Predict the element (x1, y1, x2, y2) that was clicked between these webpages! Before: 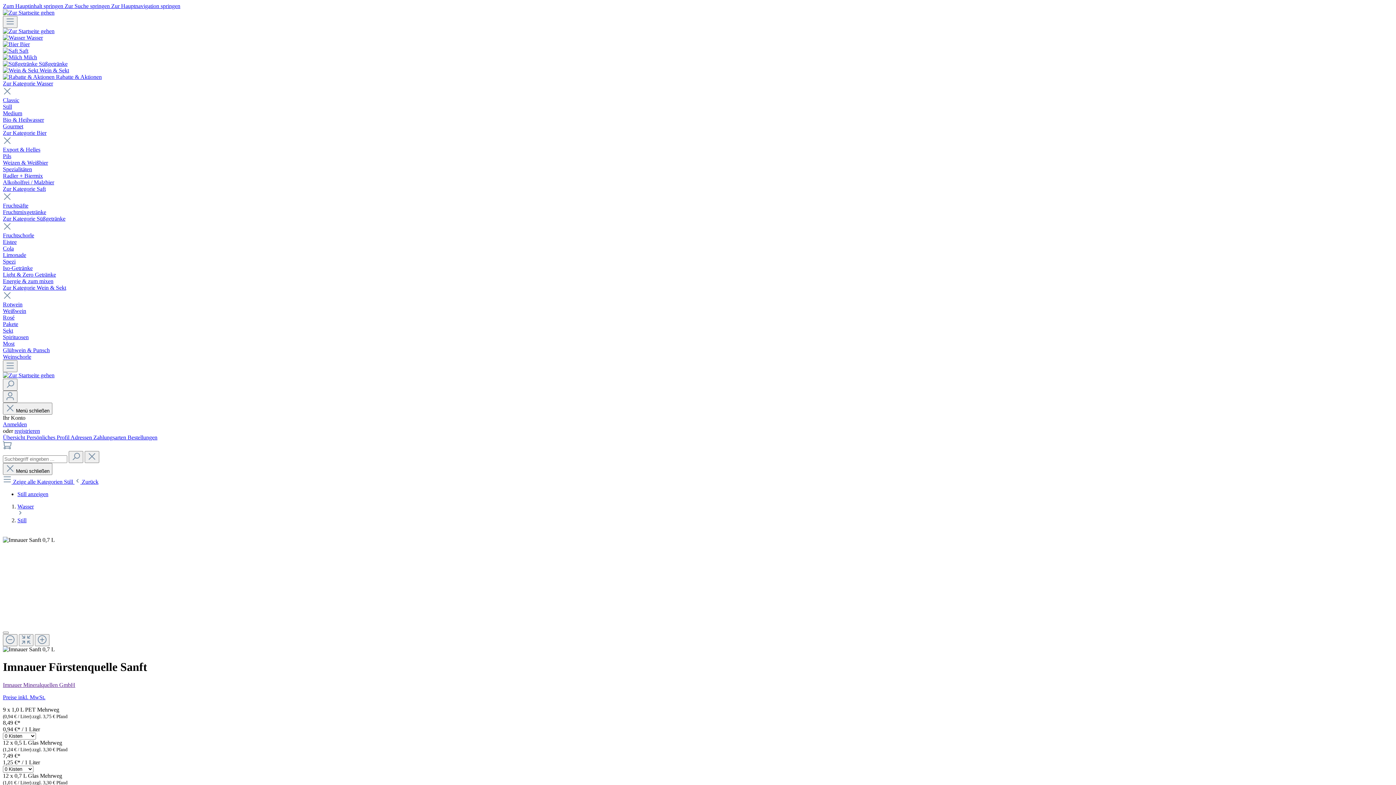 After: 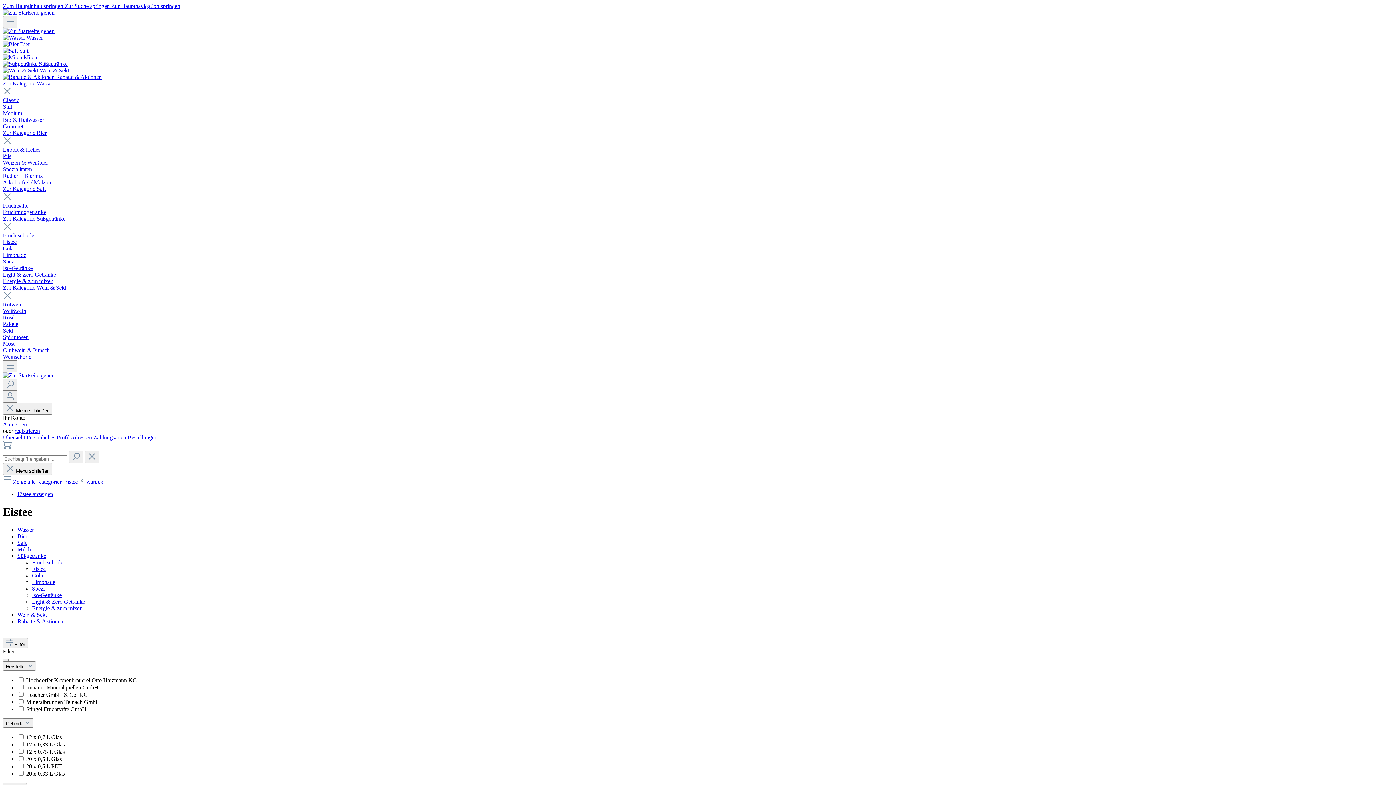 Action: label: Eistee bbox: (2, 238, 16, 245)